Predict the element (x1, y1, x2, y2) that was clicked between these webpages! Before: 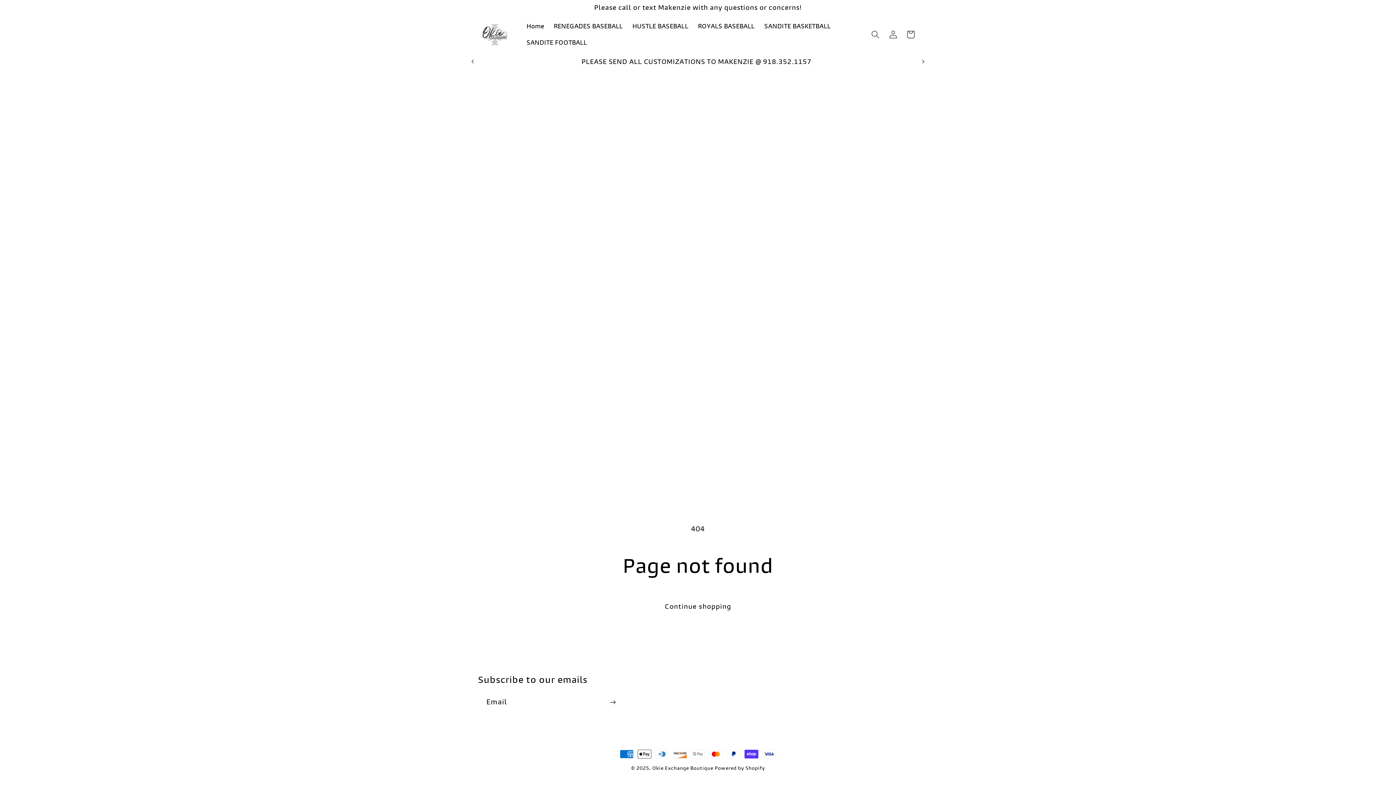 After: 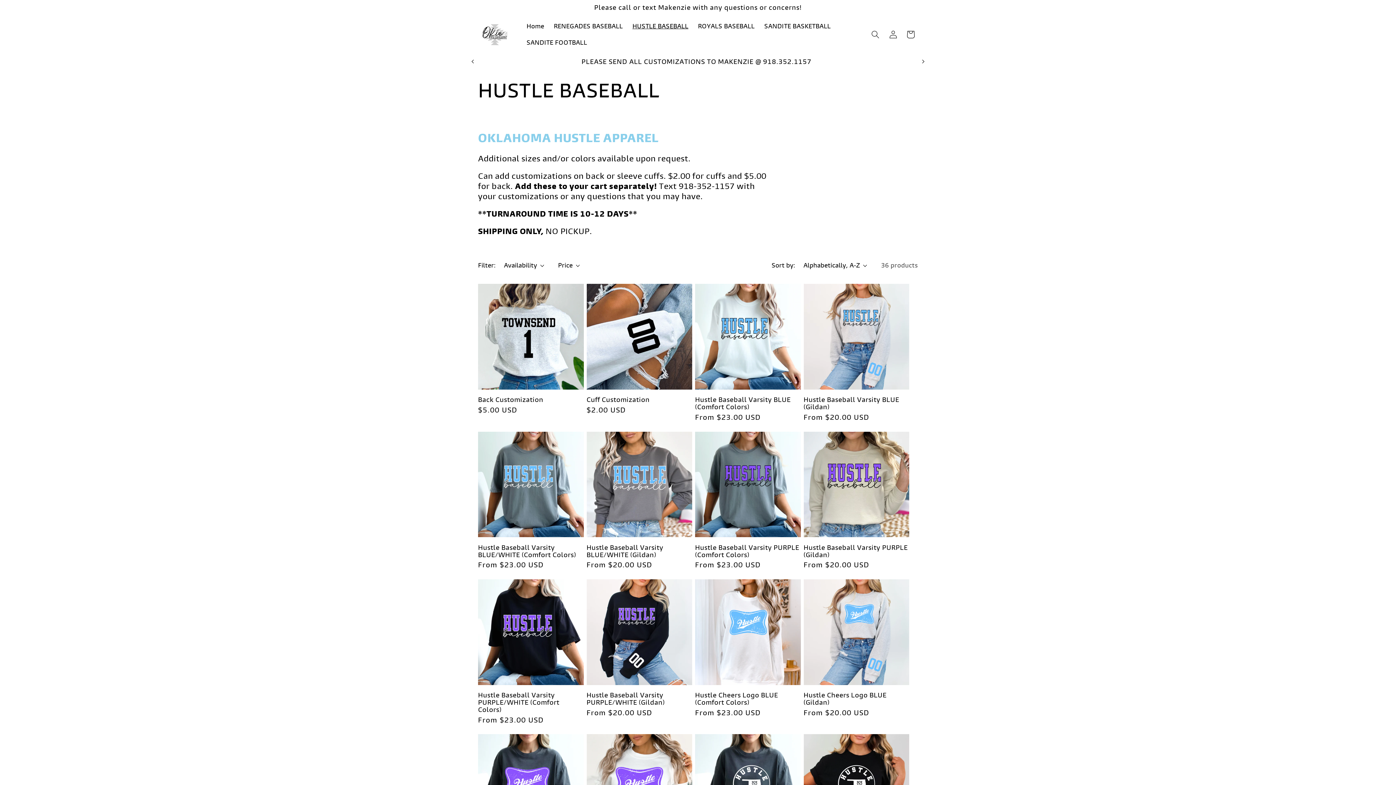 Action: label: HUSTLE BASEBALL bbox: (627, 18, 693, 34)